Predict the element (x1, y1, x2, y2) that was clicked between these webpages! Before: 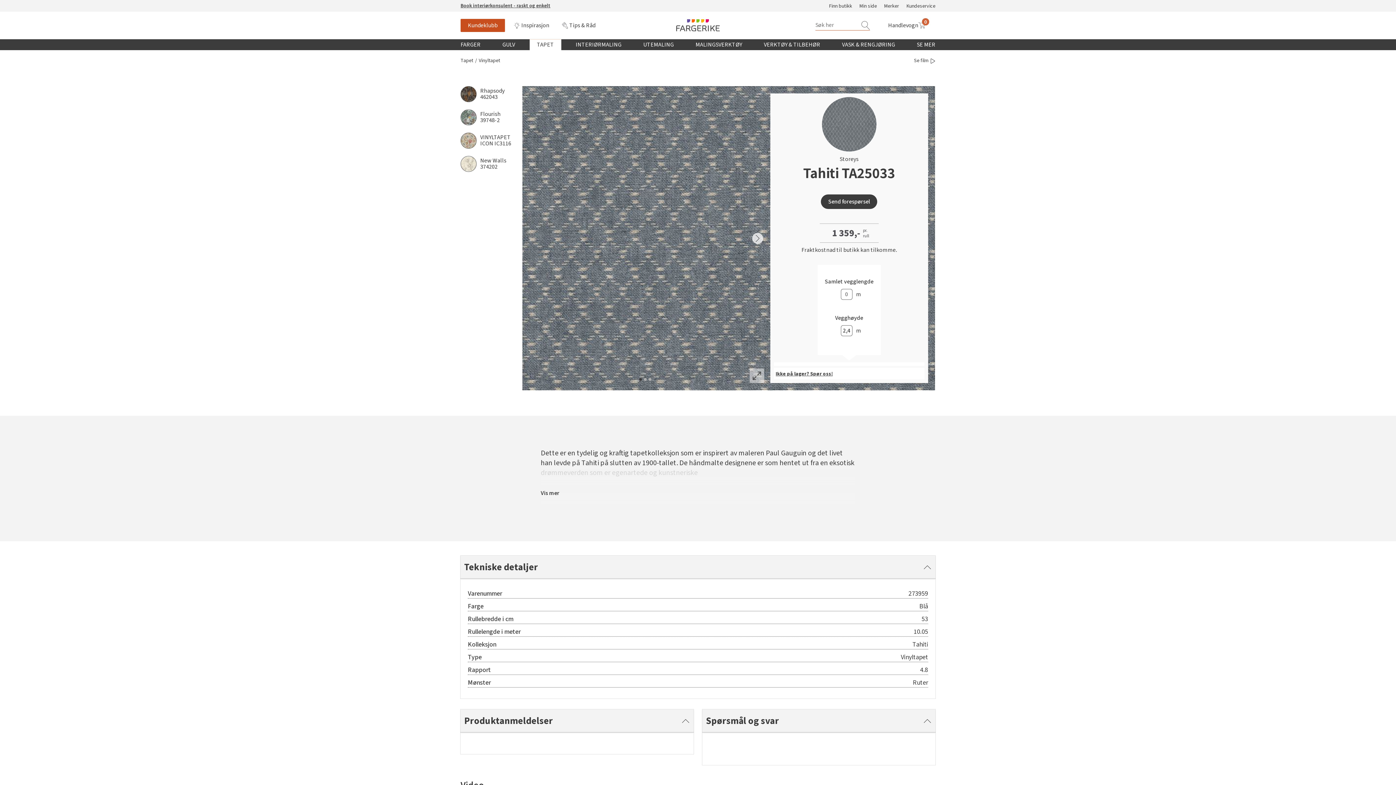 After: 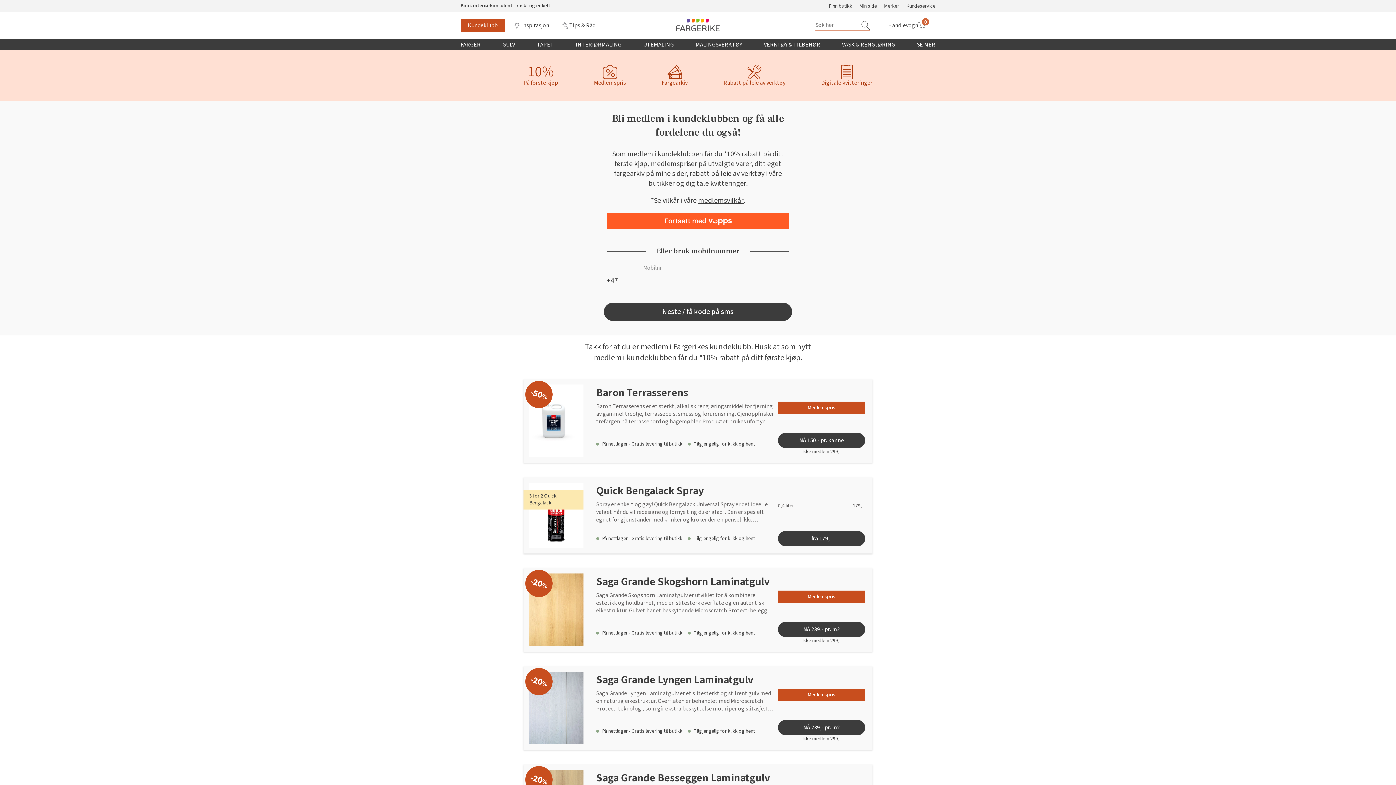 Action: label: Kundeklubb bbox: (460, 18, 505, 31)